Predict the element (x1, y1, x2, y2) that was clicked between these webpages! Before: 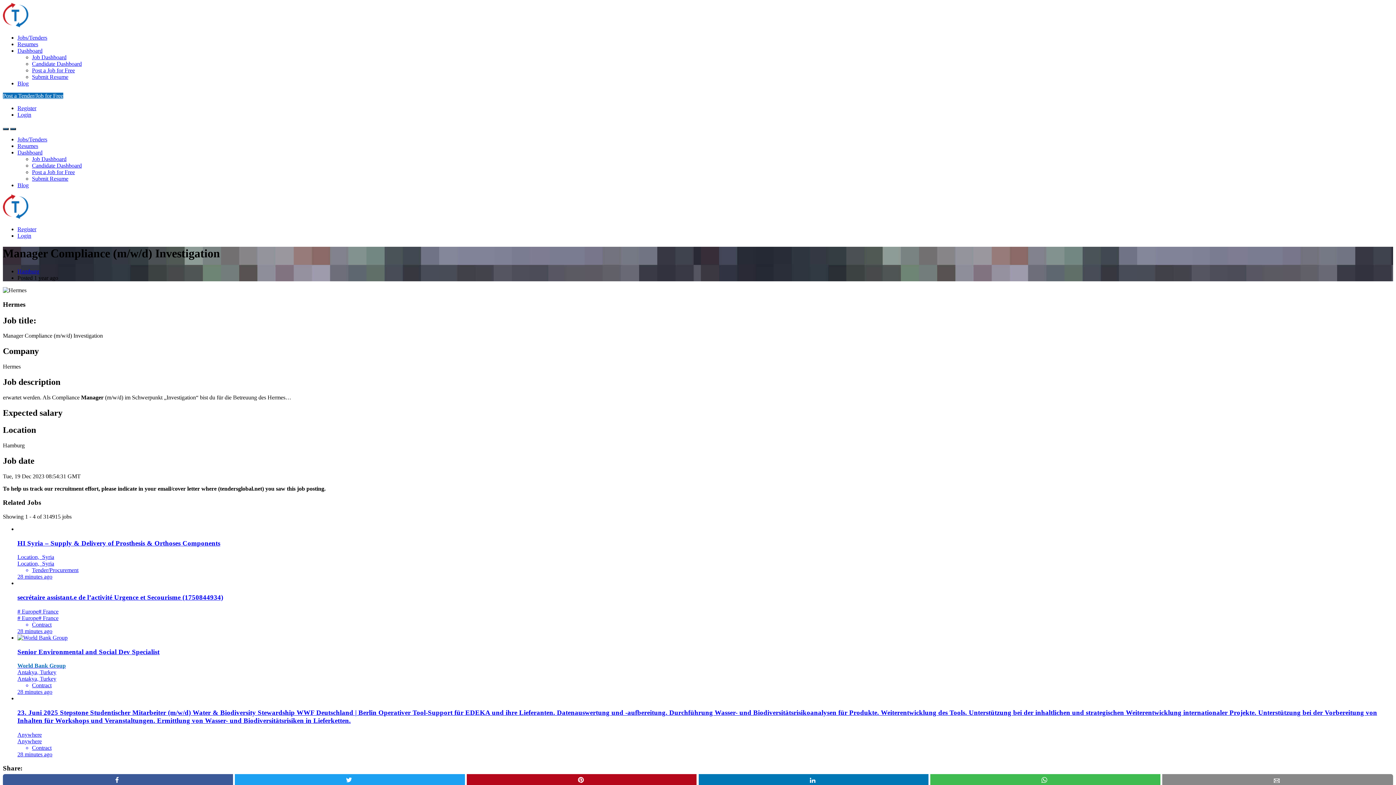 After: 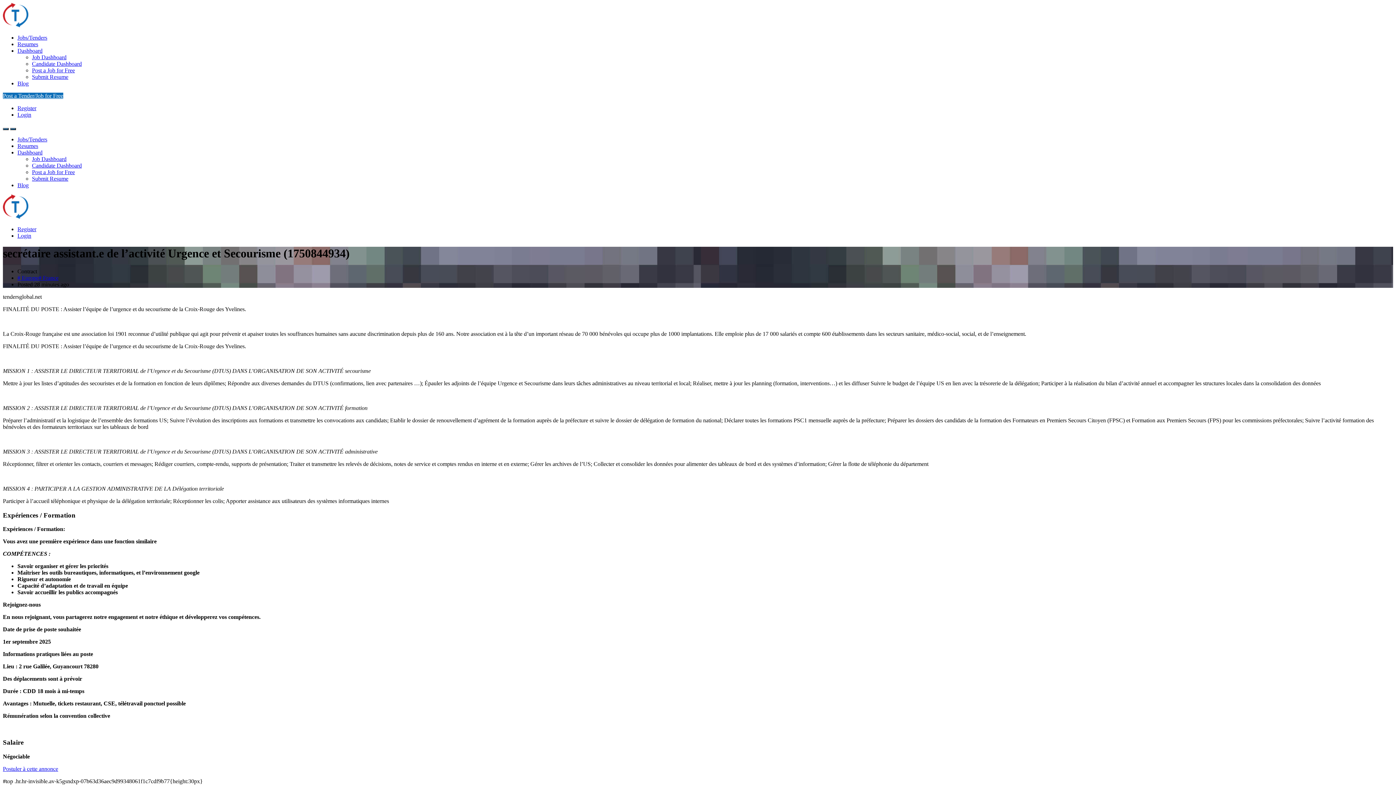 Action: label: secrétaire assistant.e de l’activité Urgence et Secourisme (1750844934)
# Europe# France
# Europe# France
Contract
28 minutes ago bbox: (17, 580, 1393, 634)